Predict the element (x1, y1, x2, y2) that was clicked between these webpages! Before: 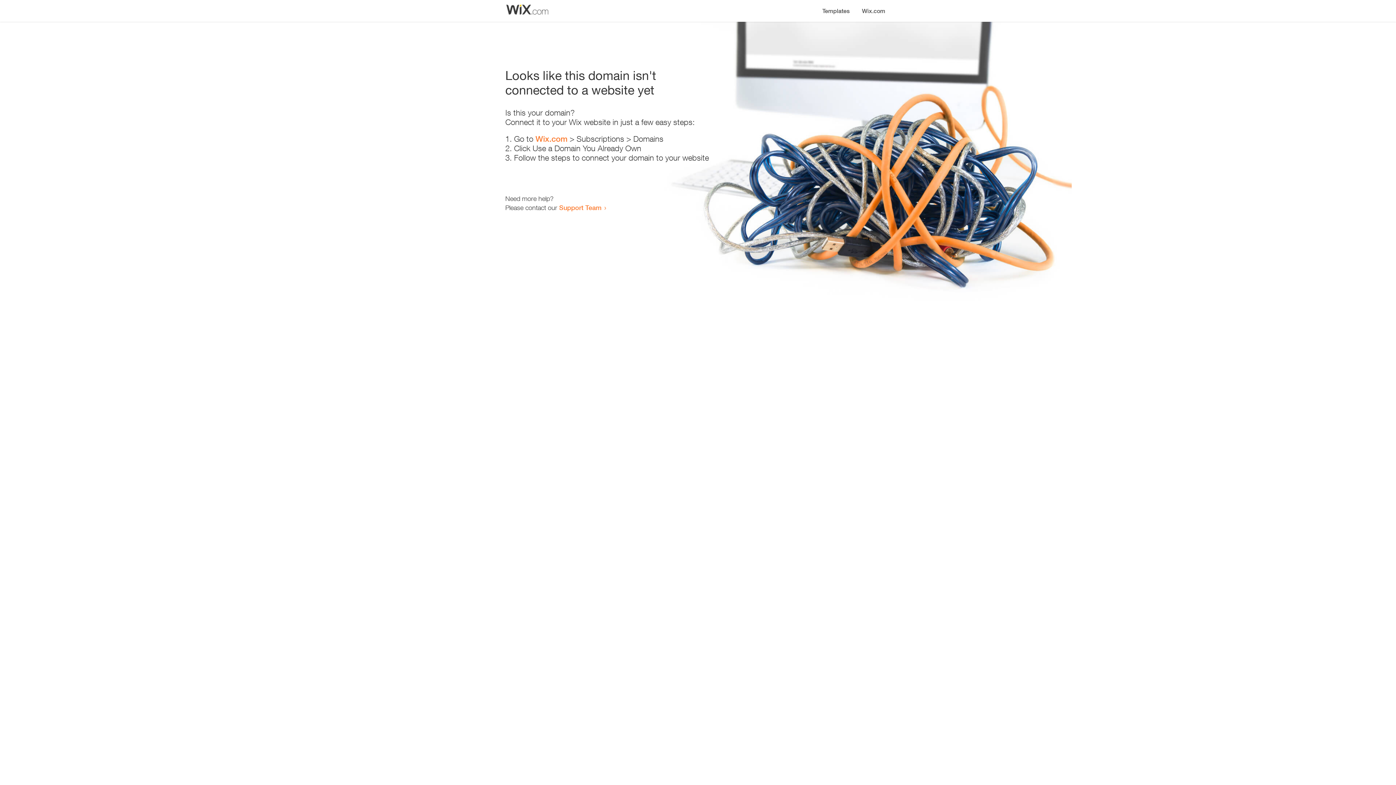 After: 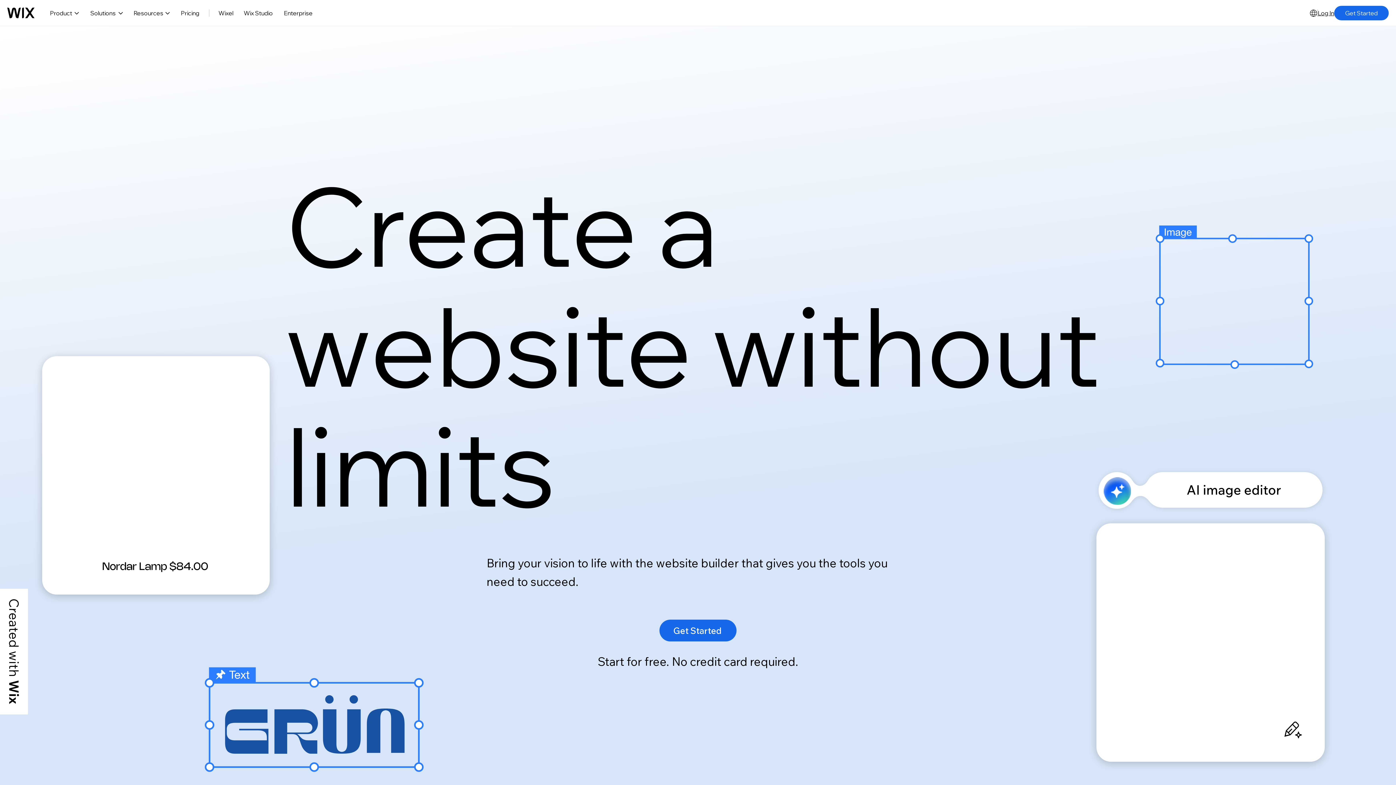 Action: label: Wix.com bbox: (535, 134, 567, 143)